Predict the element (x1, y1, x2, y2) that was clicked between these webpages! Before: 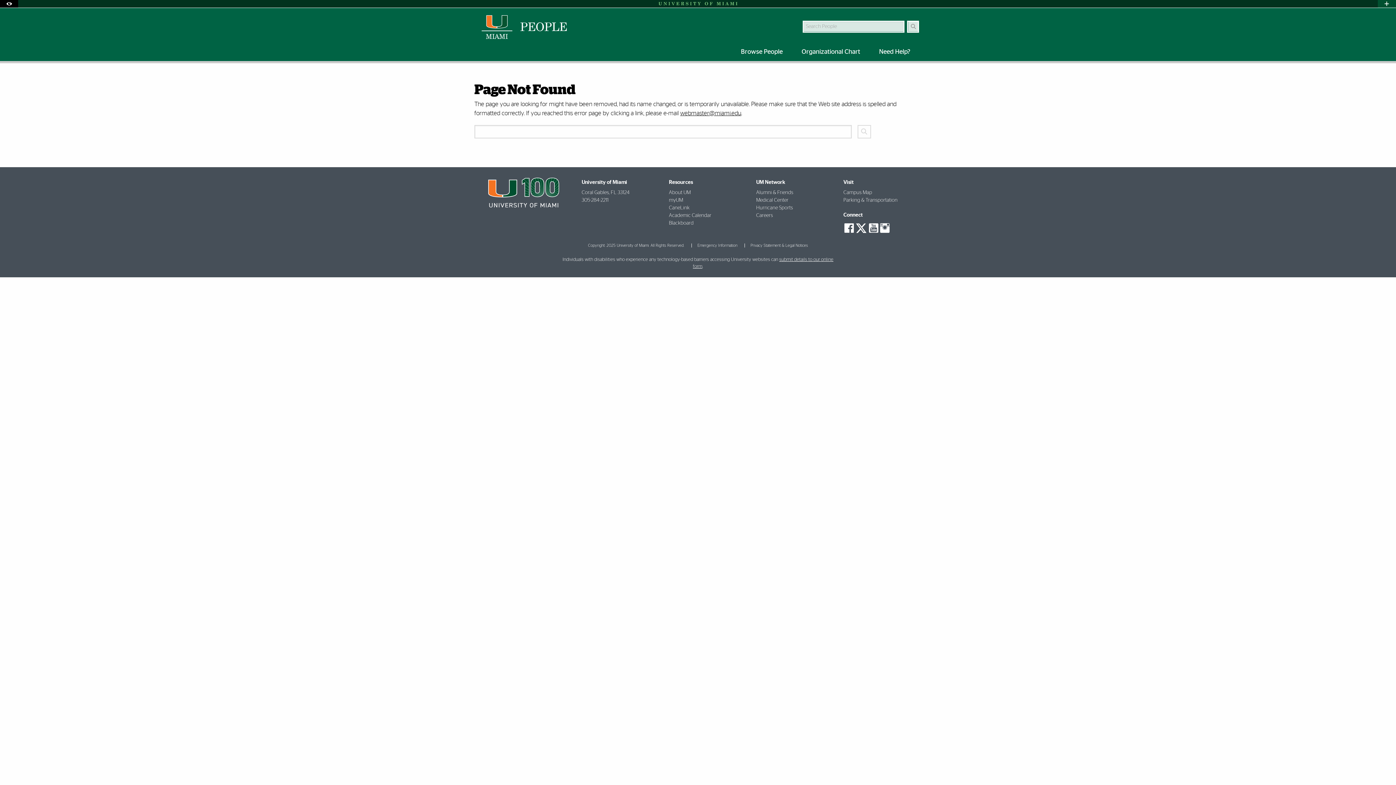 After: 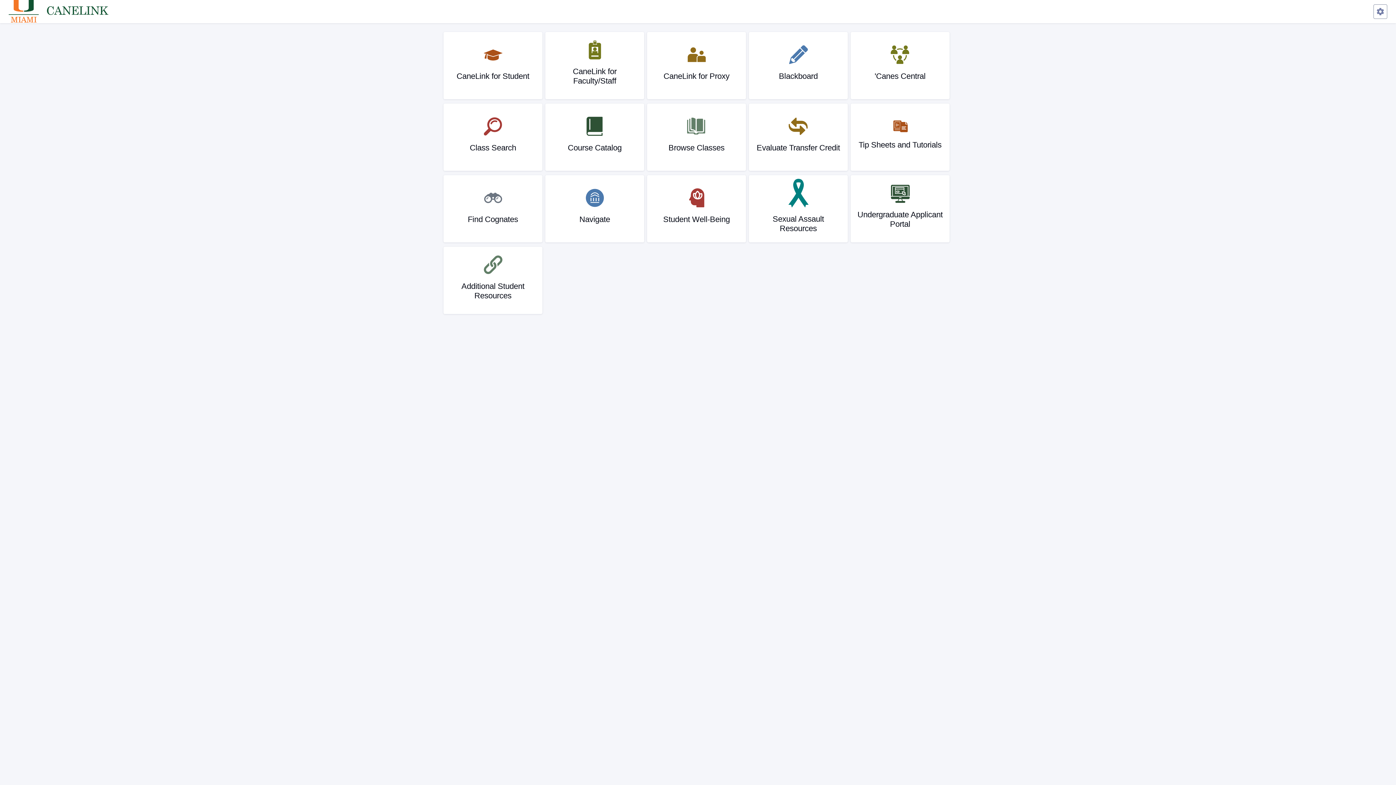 Action: label: CaneLink bbox: (669, 205, 689, 210)